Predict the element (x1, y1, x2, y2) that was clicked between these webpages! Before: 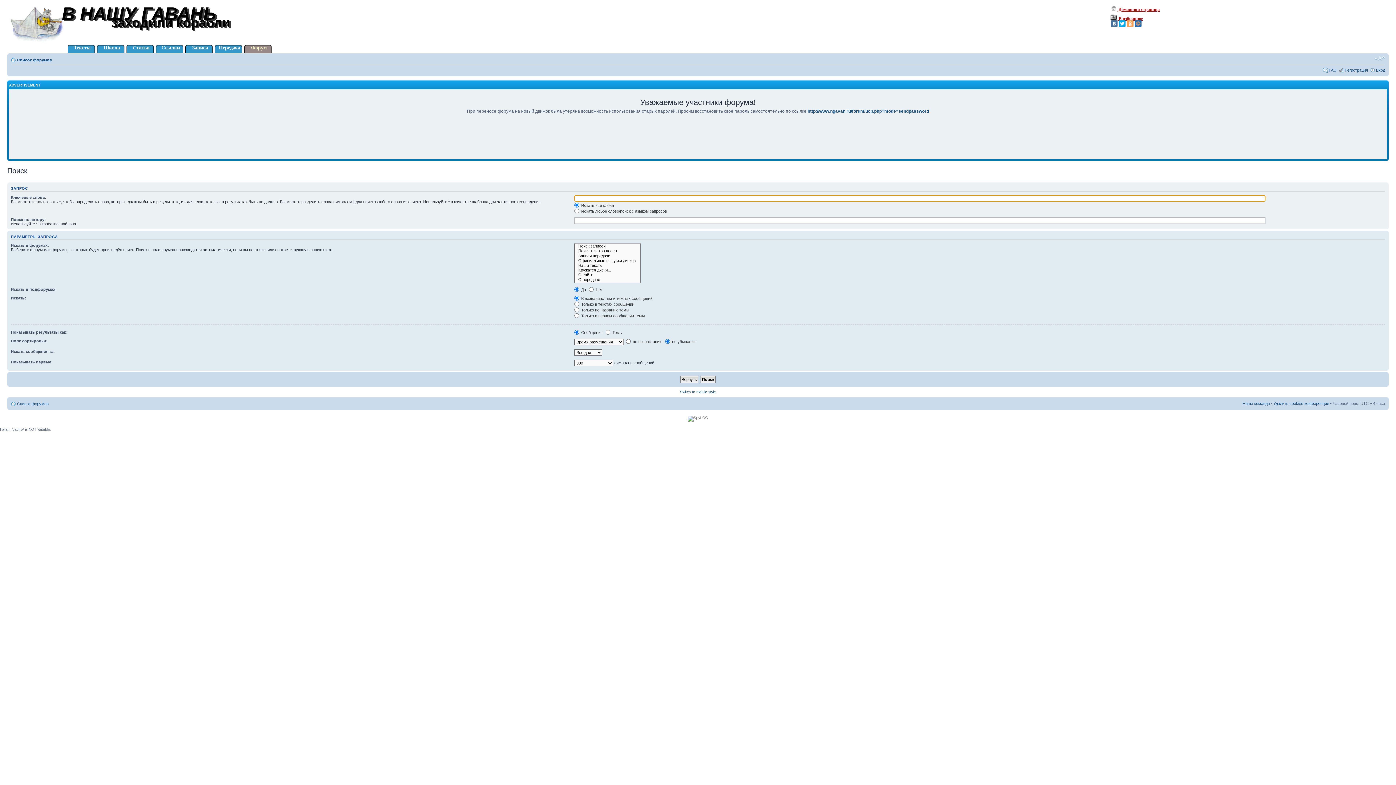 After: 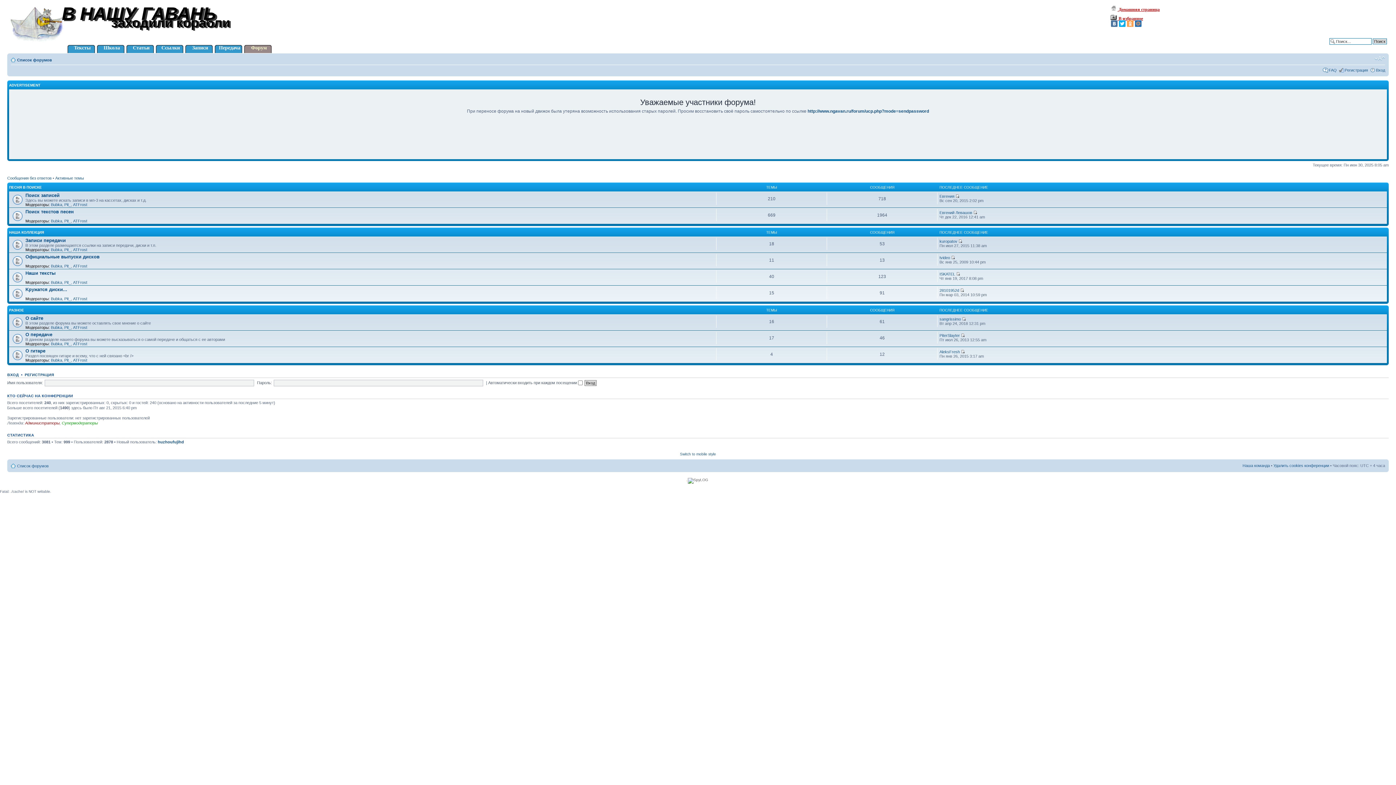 Action: label: Список форумов bbox: (17, 57, 52, 62)